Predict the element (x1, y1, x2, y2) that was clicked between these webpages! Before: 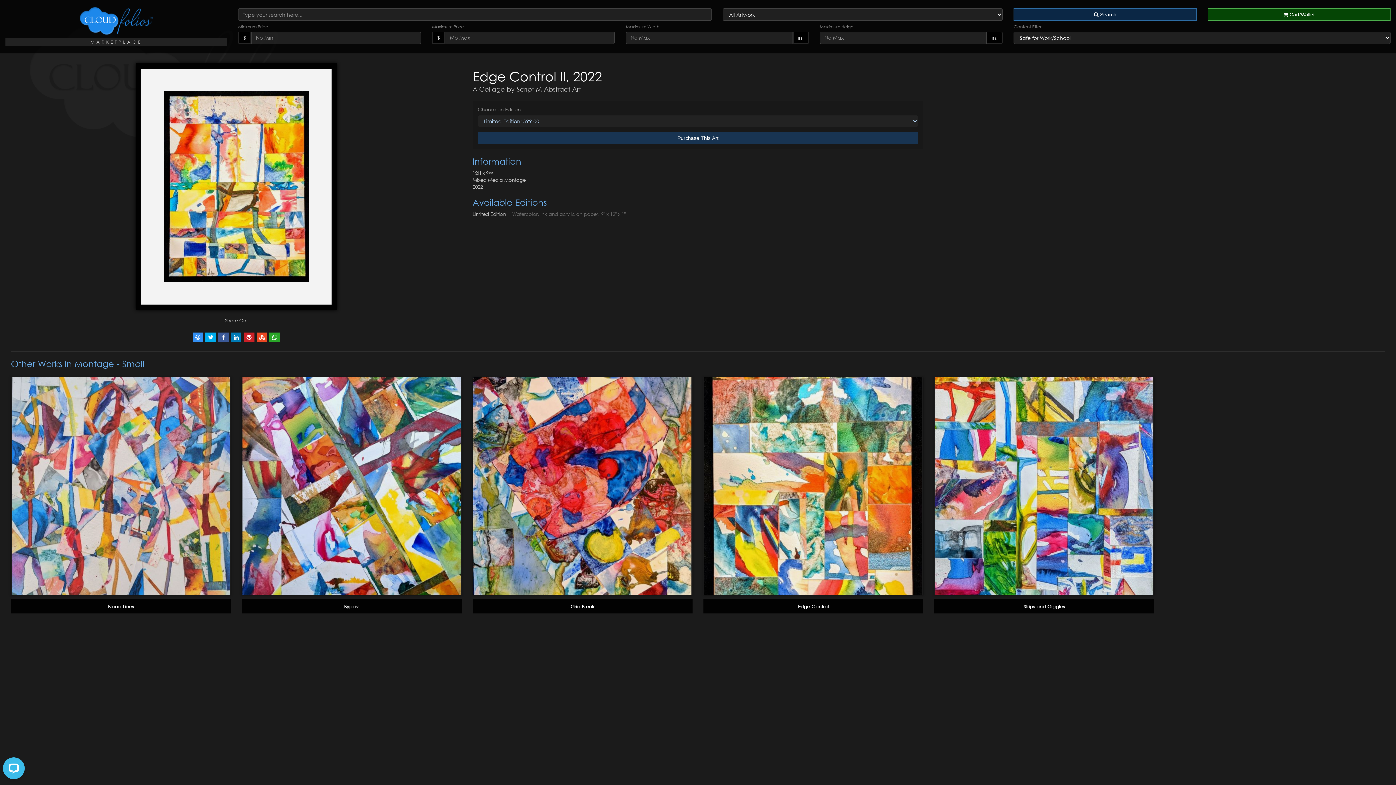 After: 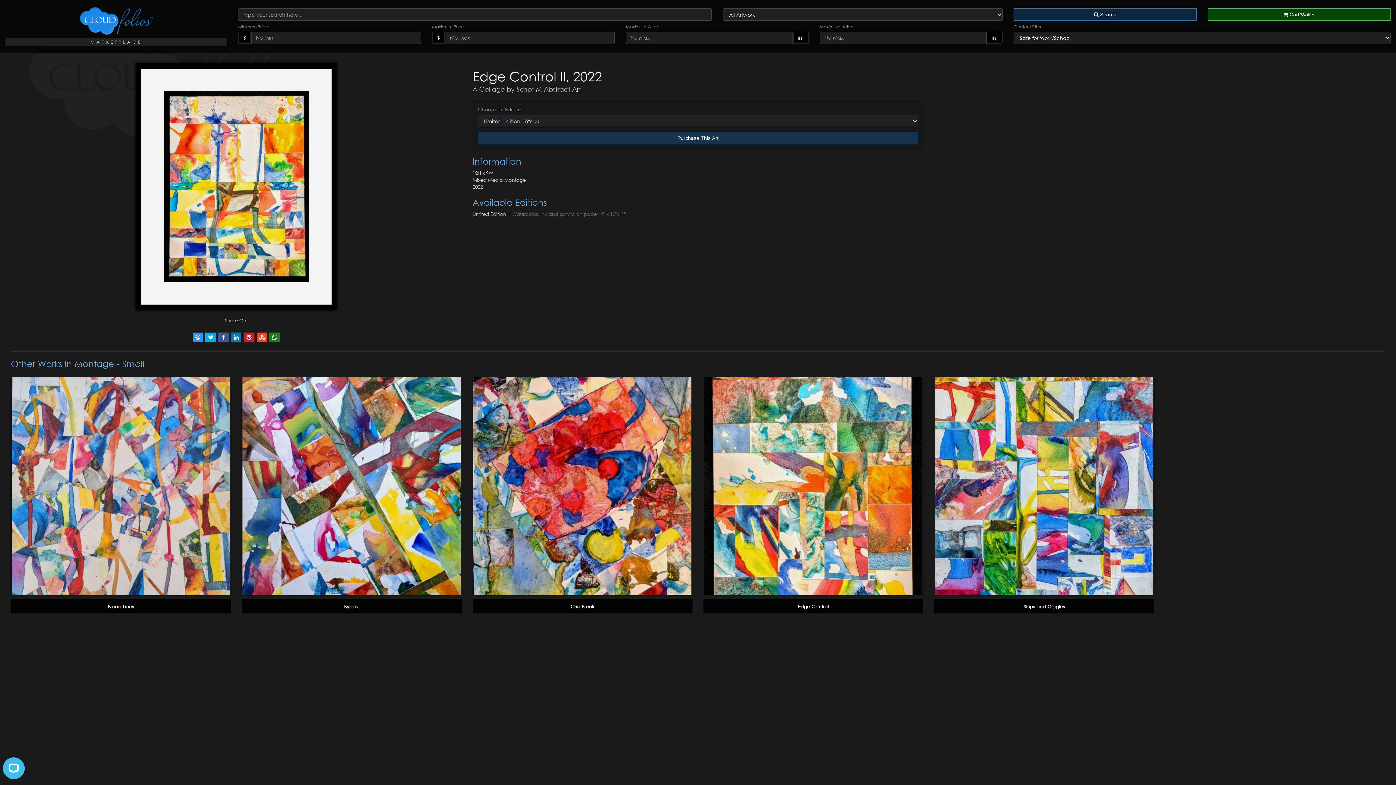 Action: bbox: (269, 332, 279, 342)